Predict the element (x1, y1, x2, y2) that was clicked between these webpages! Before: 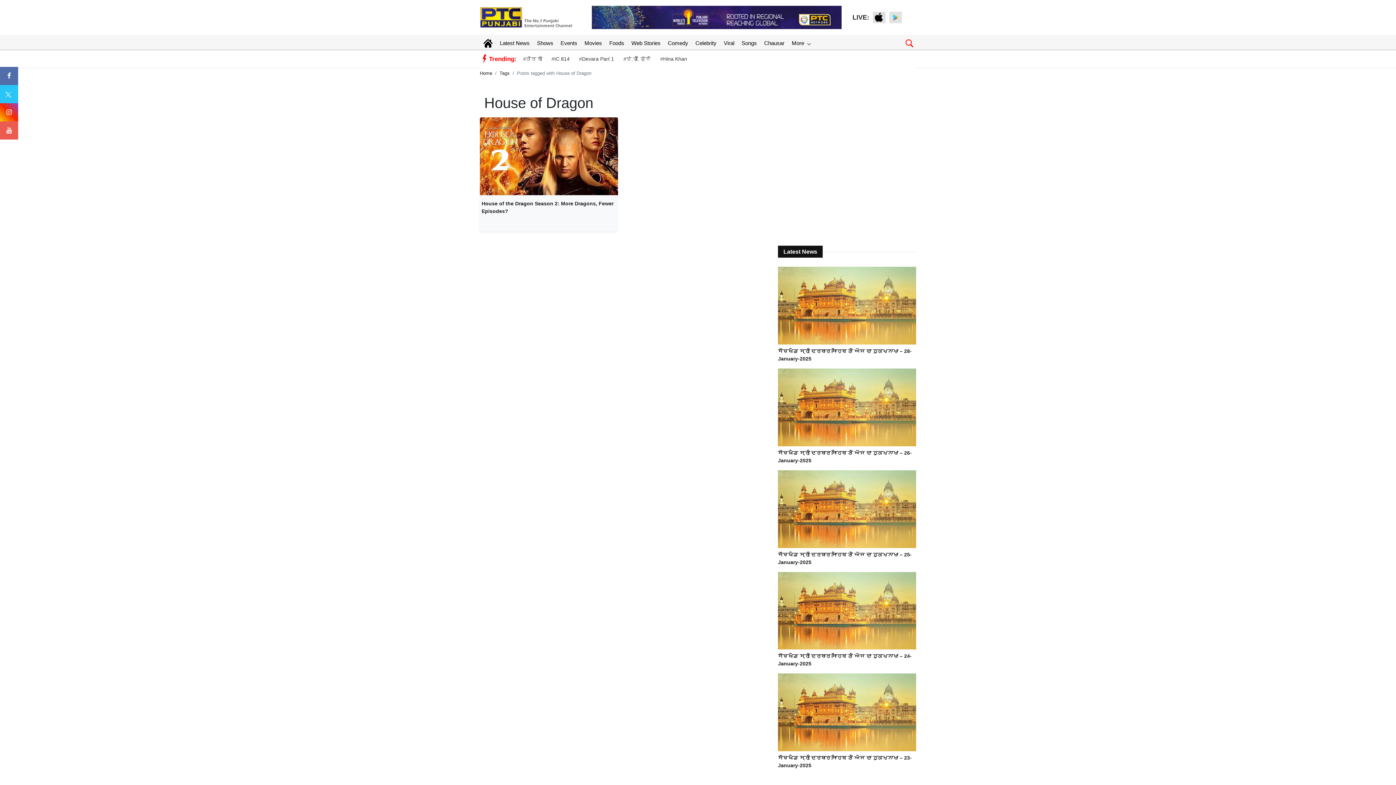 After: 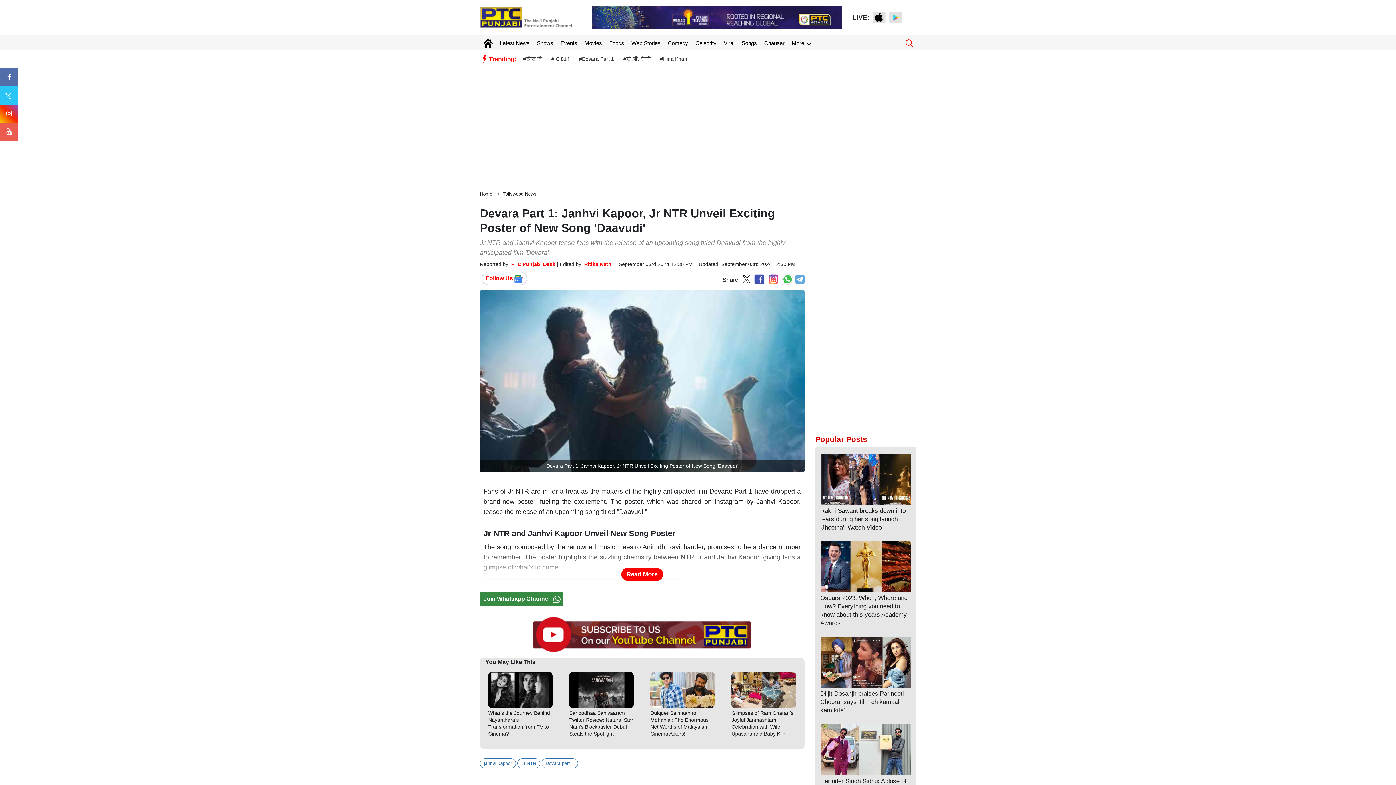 Action: bbox: (579, 55, 614, 63) label: #Devara Part 1